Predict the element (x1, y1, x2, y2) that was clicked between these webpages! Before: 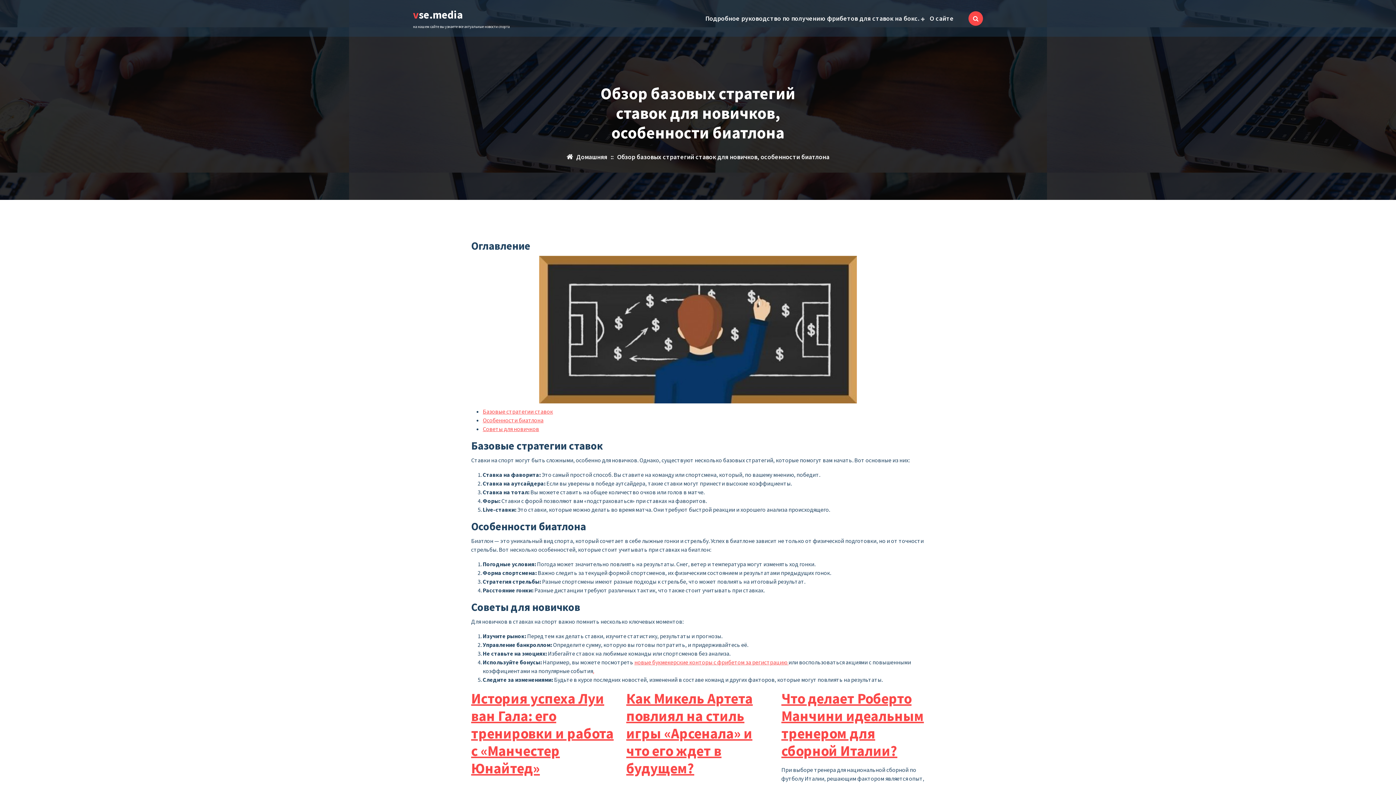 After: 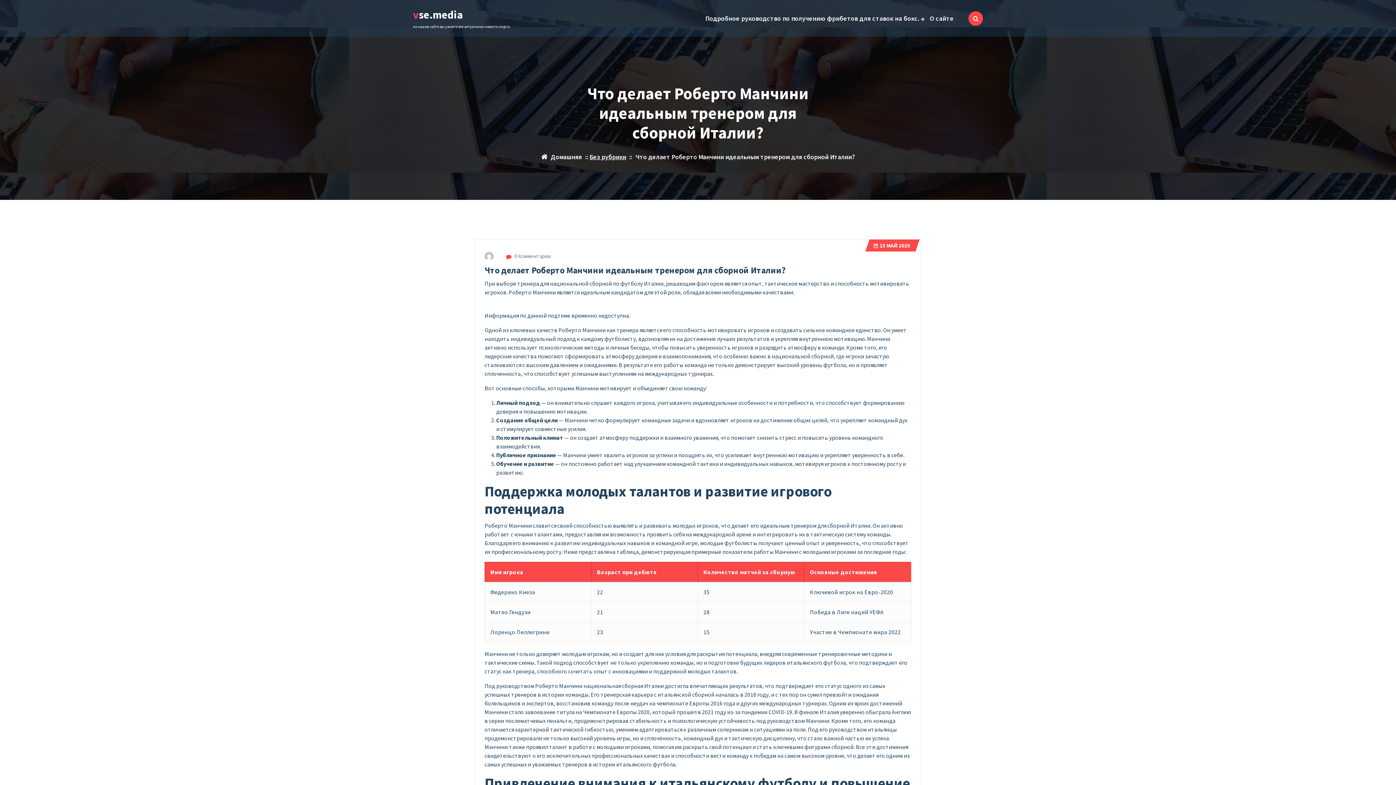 Action: bbox: (781, 689, 924, 760) label: Что делает Роберто Манчини идеальным тренером для сборной Италии?